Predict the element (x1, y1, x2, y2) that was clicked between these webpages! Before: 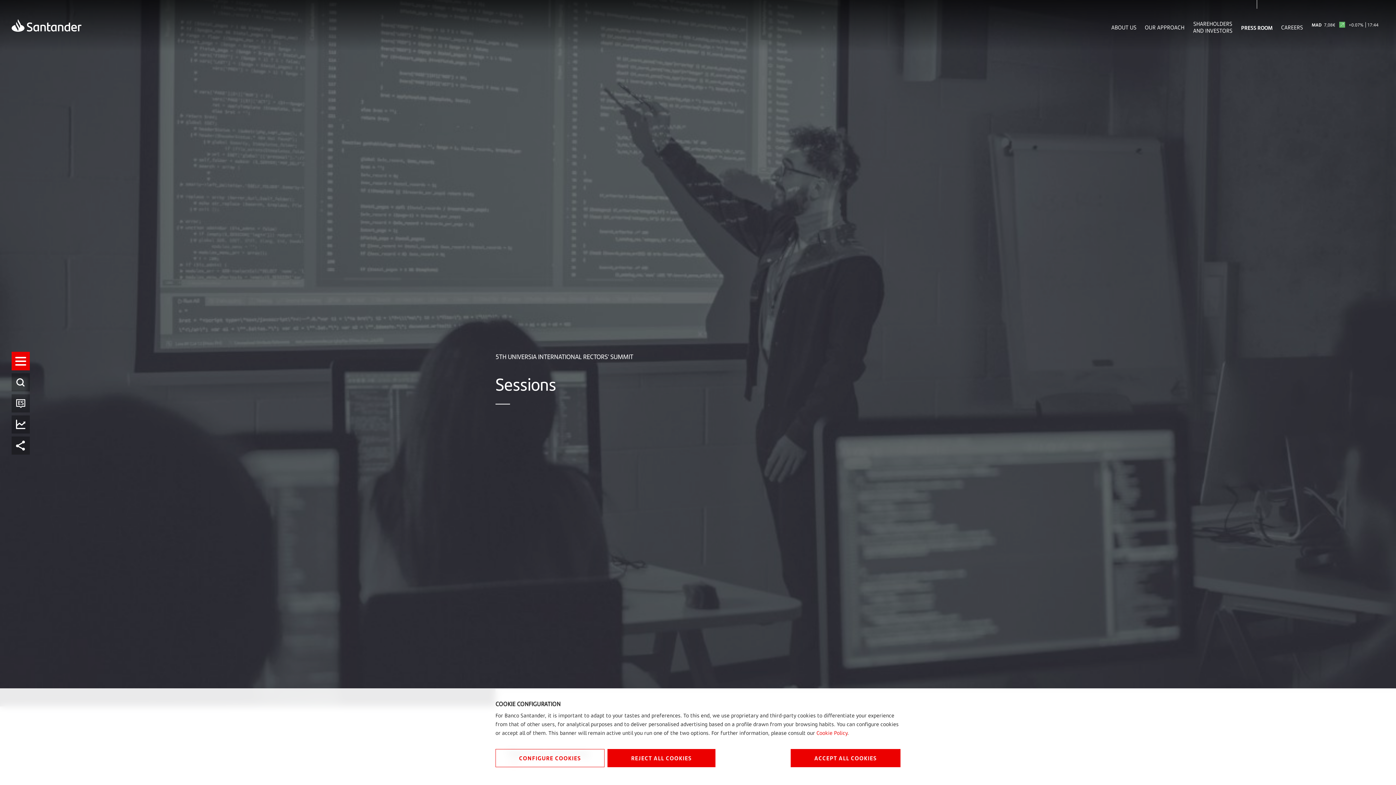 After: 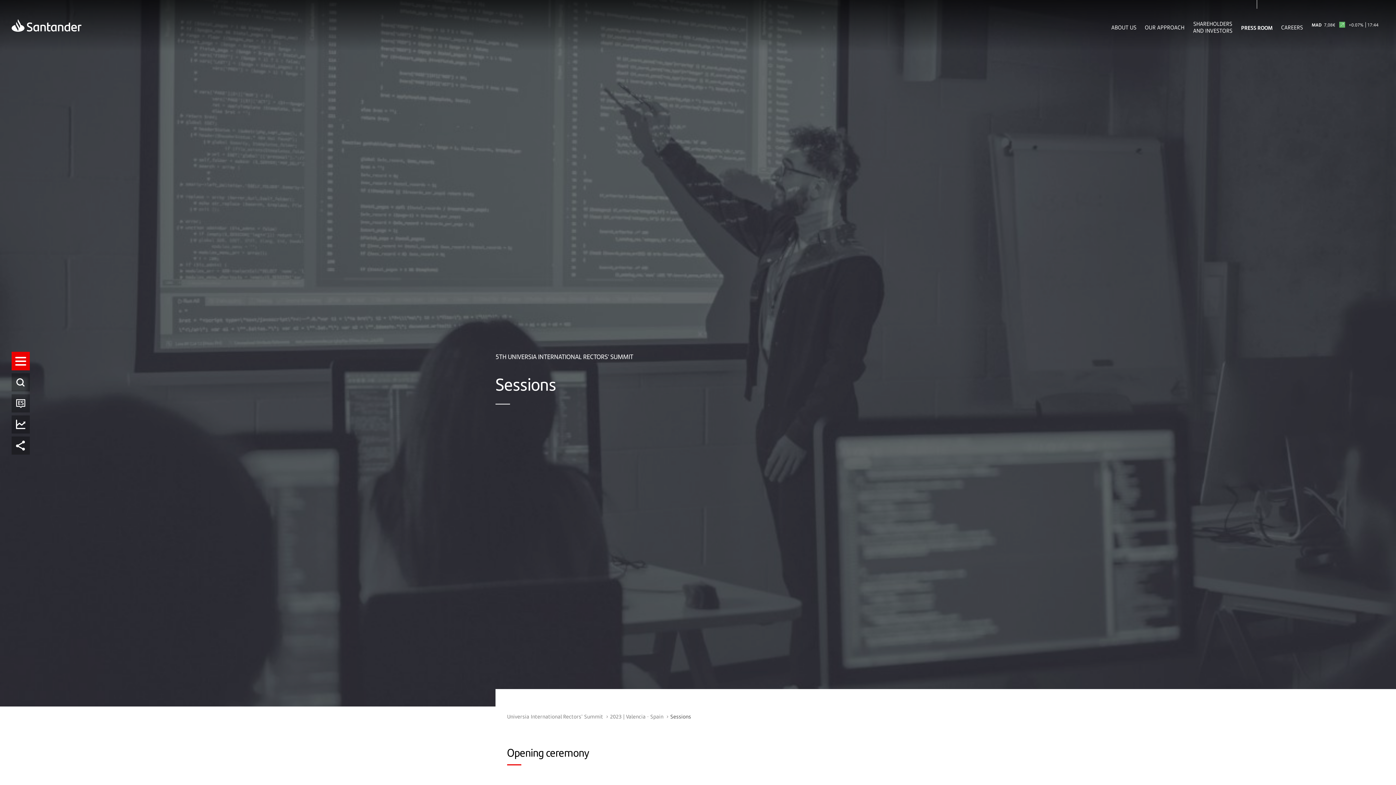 Action: label: ACCEPT ALL COOKIES bbox: (790, 749, 900, 767)